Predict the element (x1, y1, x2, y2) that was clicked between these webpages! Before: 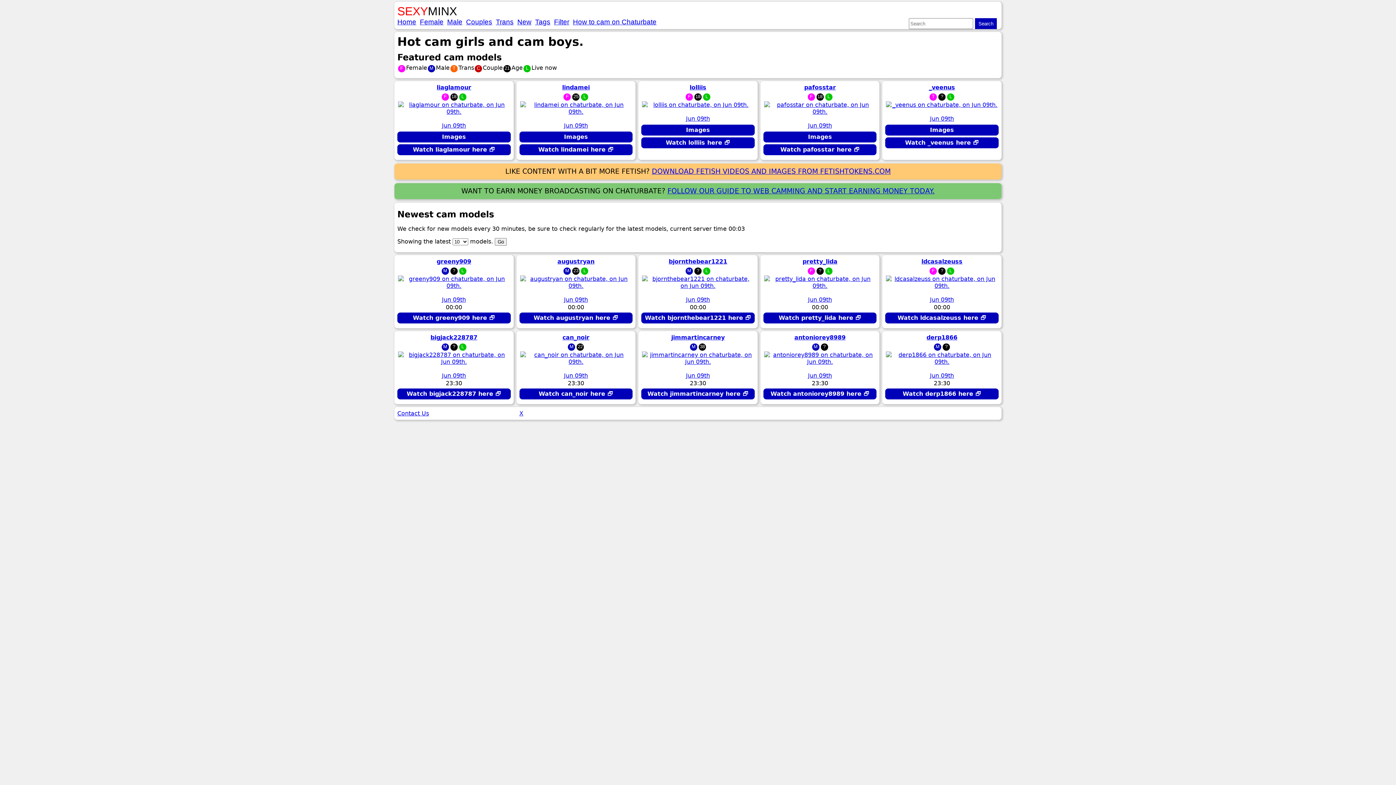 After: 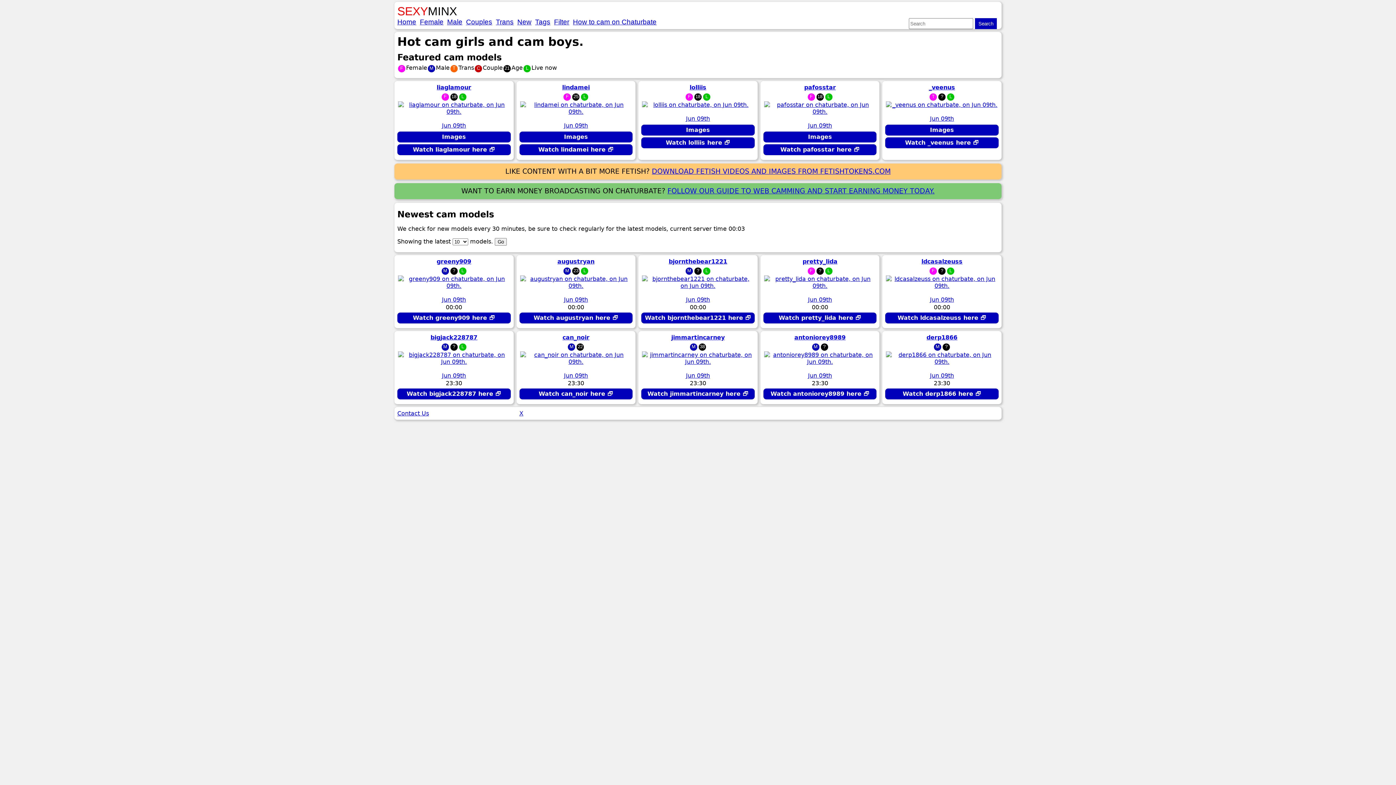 Action: bbox: (885, 312, 998, 323) label: Watch ldcasalzeuss here 🗗